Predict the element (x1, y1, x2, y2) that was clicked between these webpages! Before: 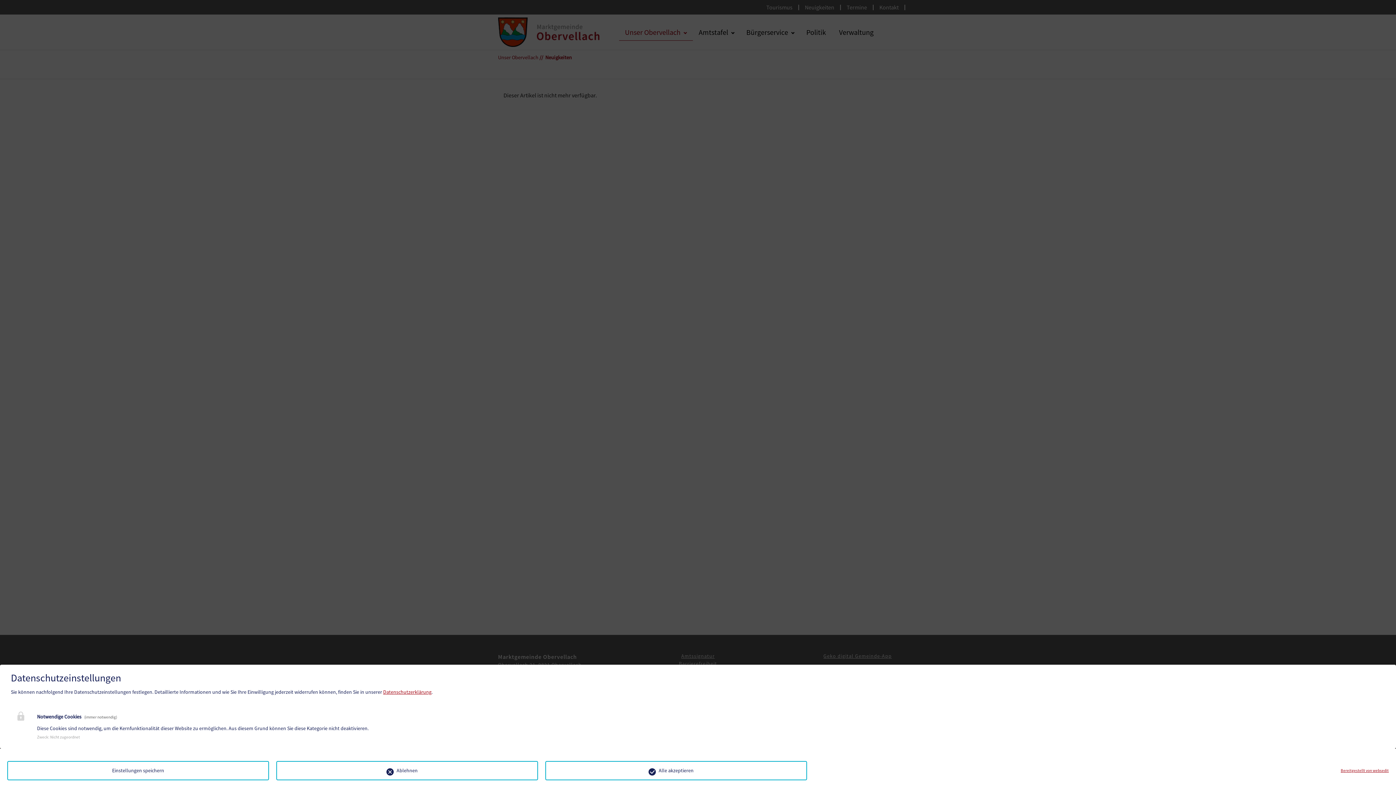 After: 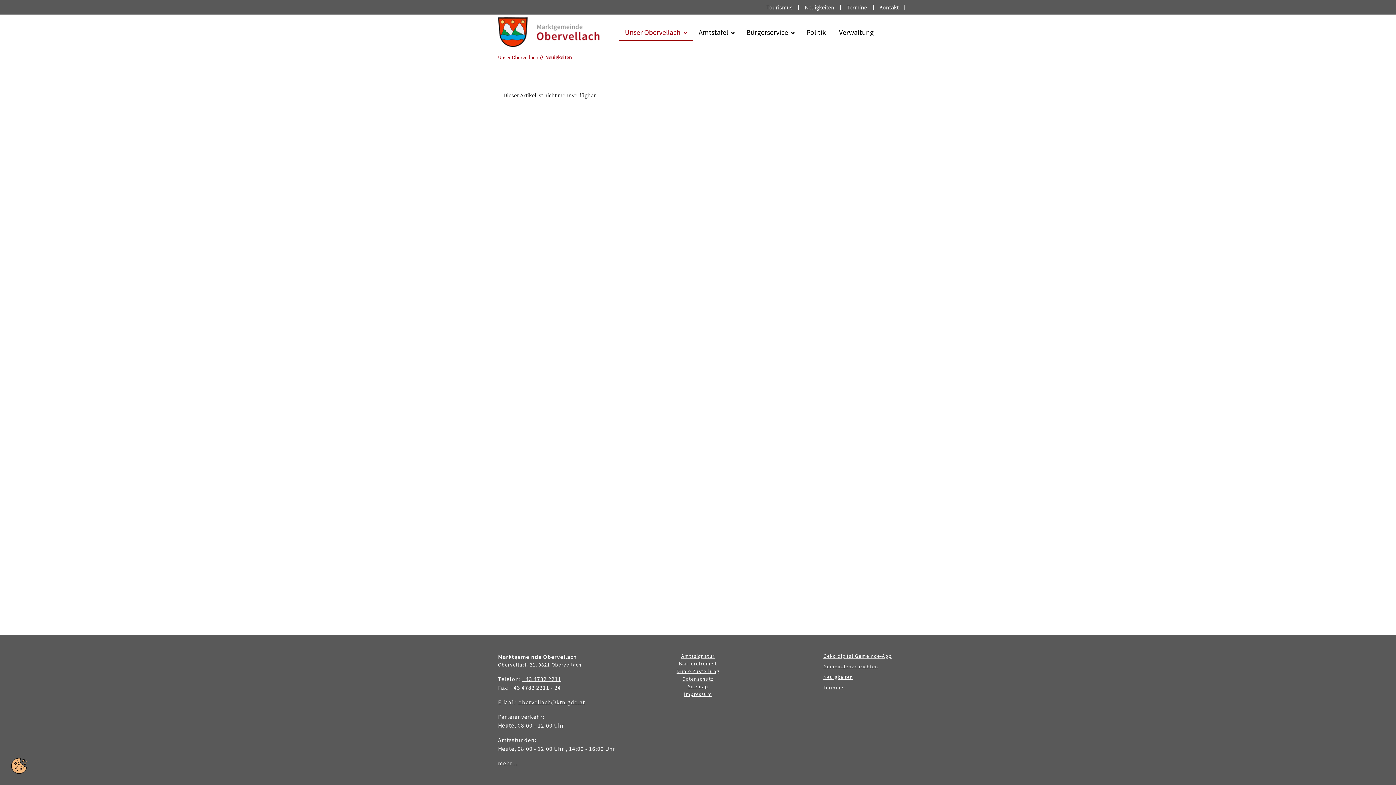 Action: bbox: (7, 761, 269, 780) label: Einstellungen speichern